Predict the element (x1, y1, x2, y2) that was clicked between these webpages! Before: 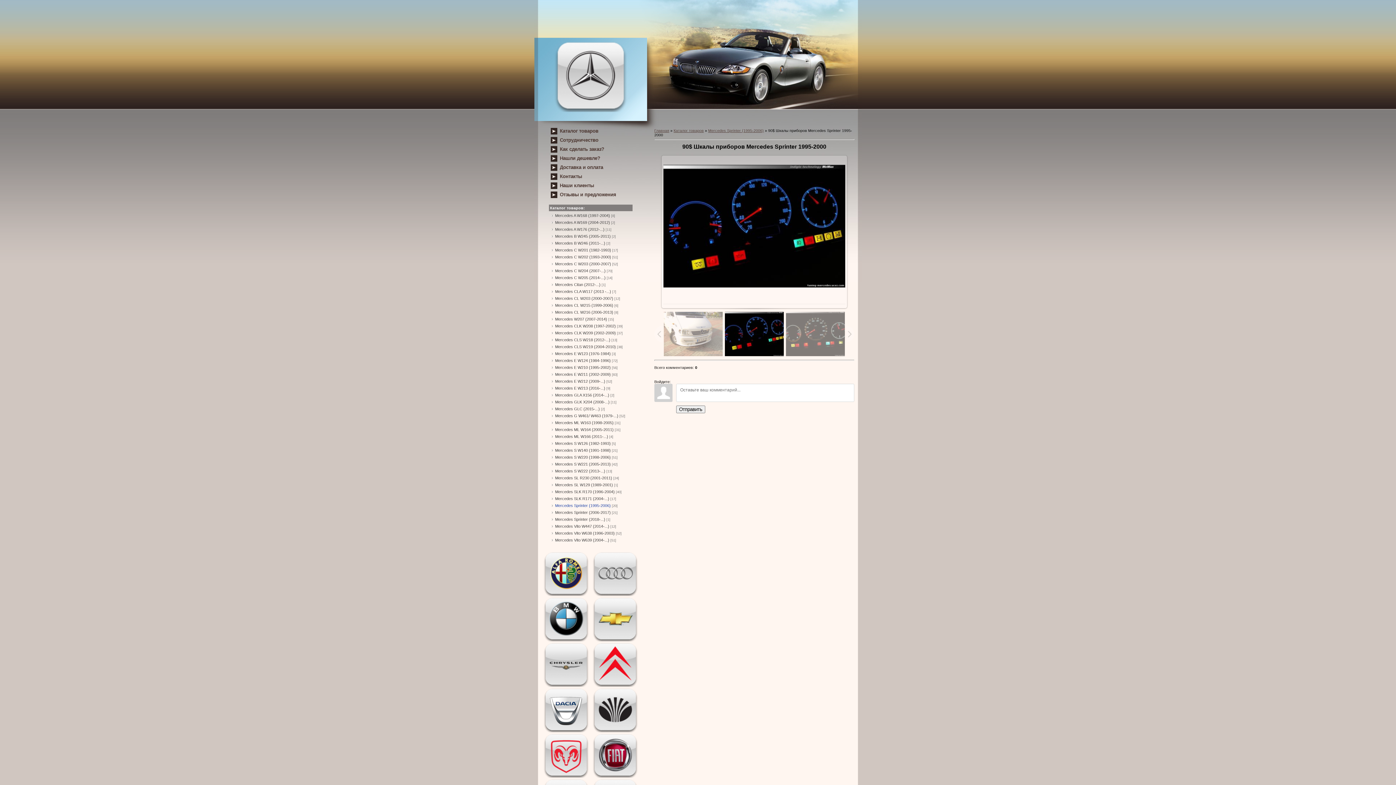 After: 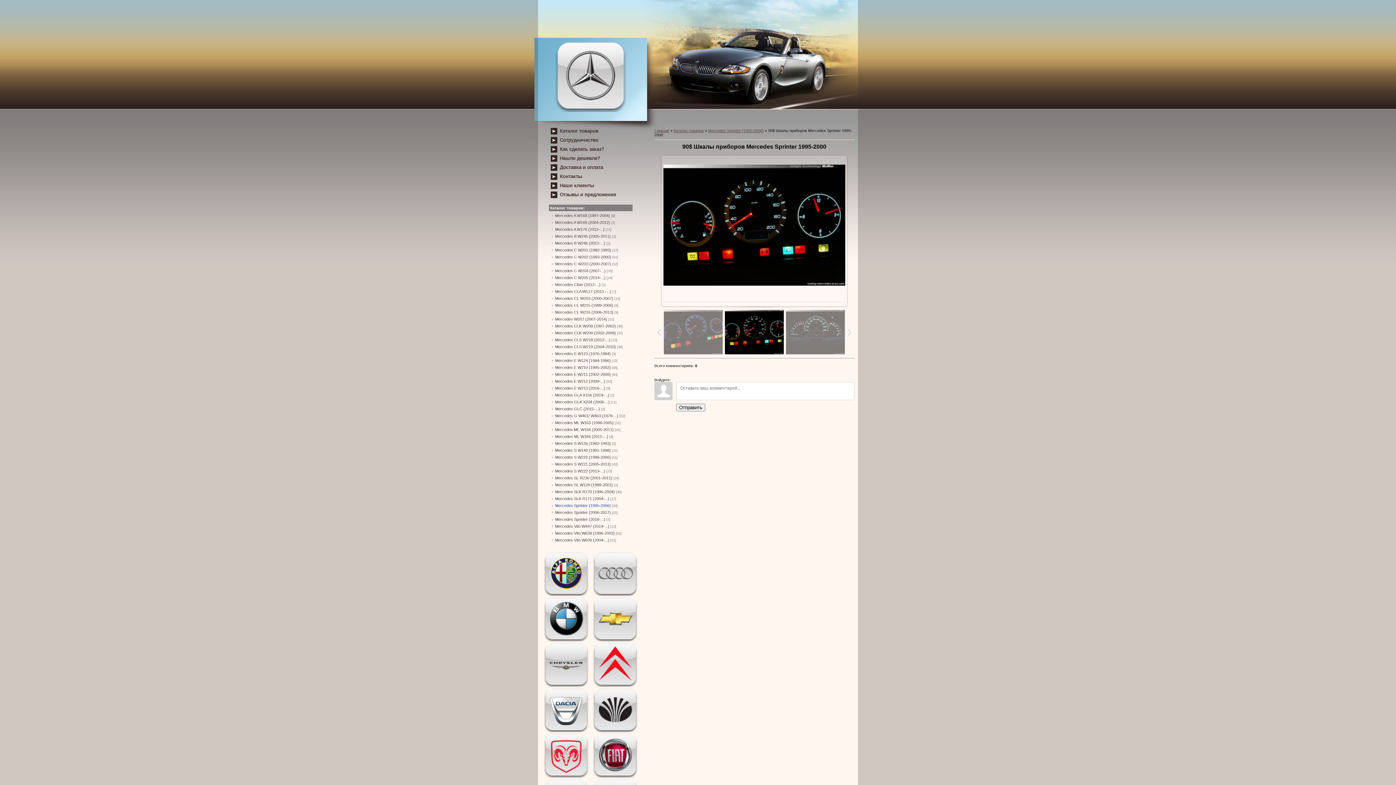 Action: bbox: (785, 312, 846, 356)